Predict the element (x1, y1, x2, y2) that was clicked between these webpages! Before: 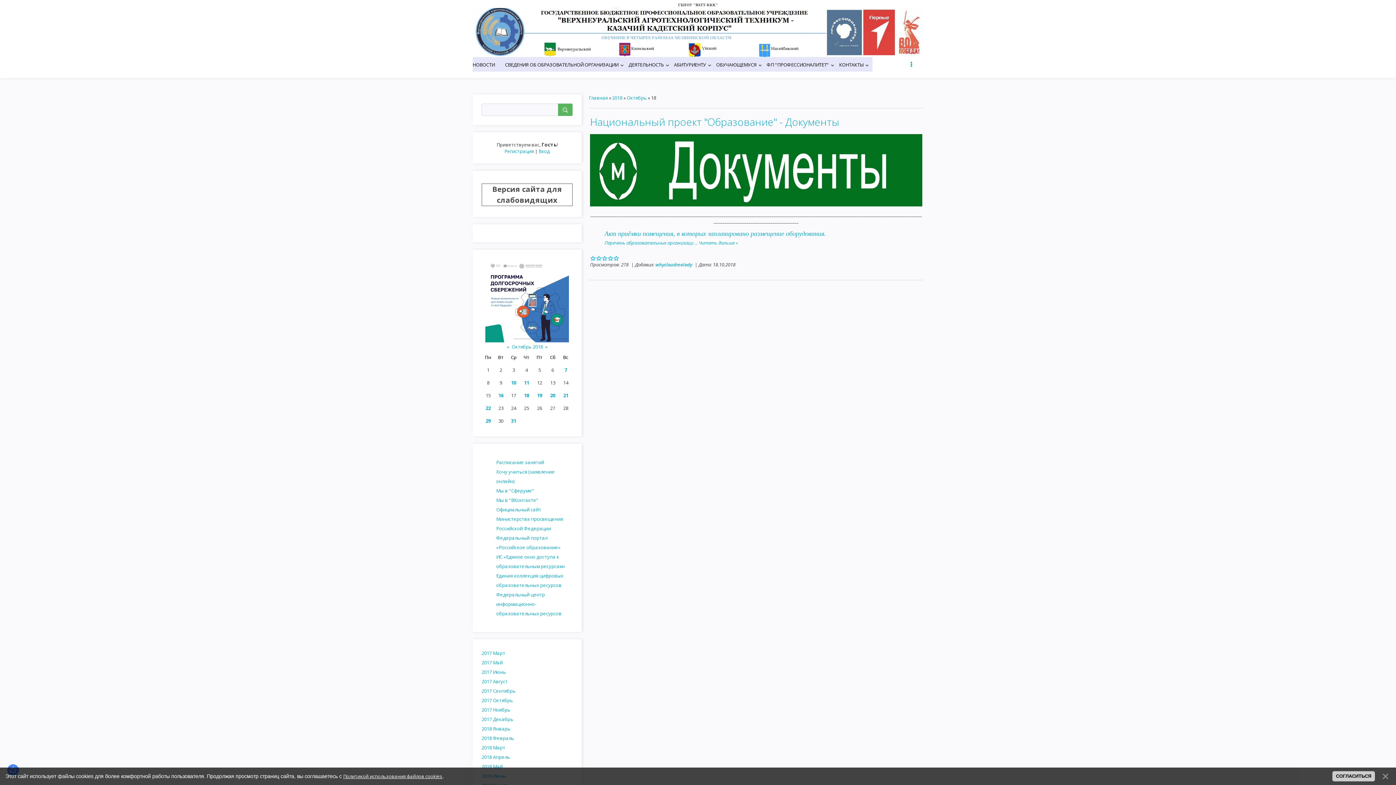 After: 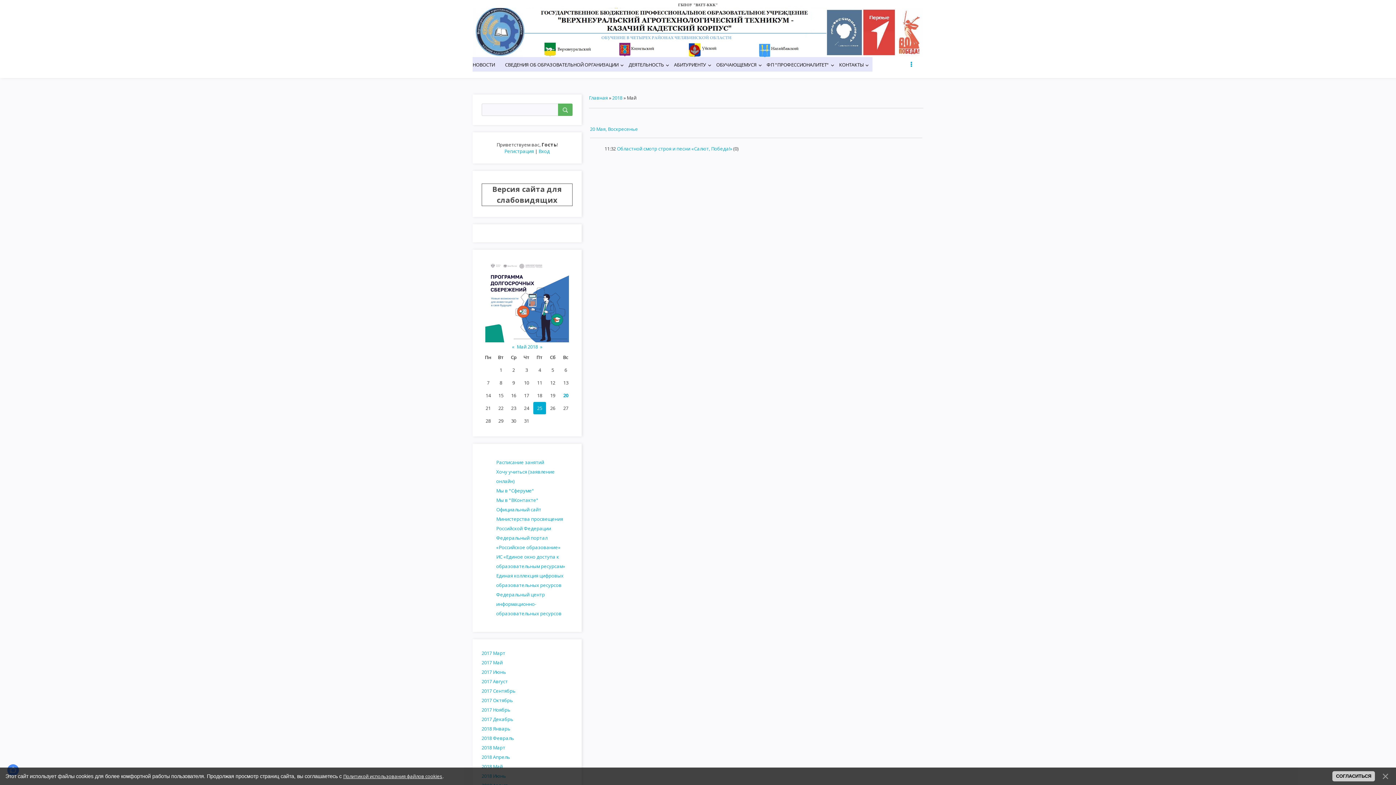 Action: bbox: (481, 762, 502, 771) label: 2018 Май